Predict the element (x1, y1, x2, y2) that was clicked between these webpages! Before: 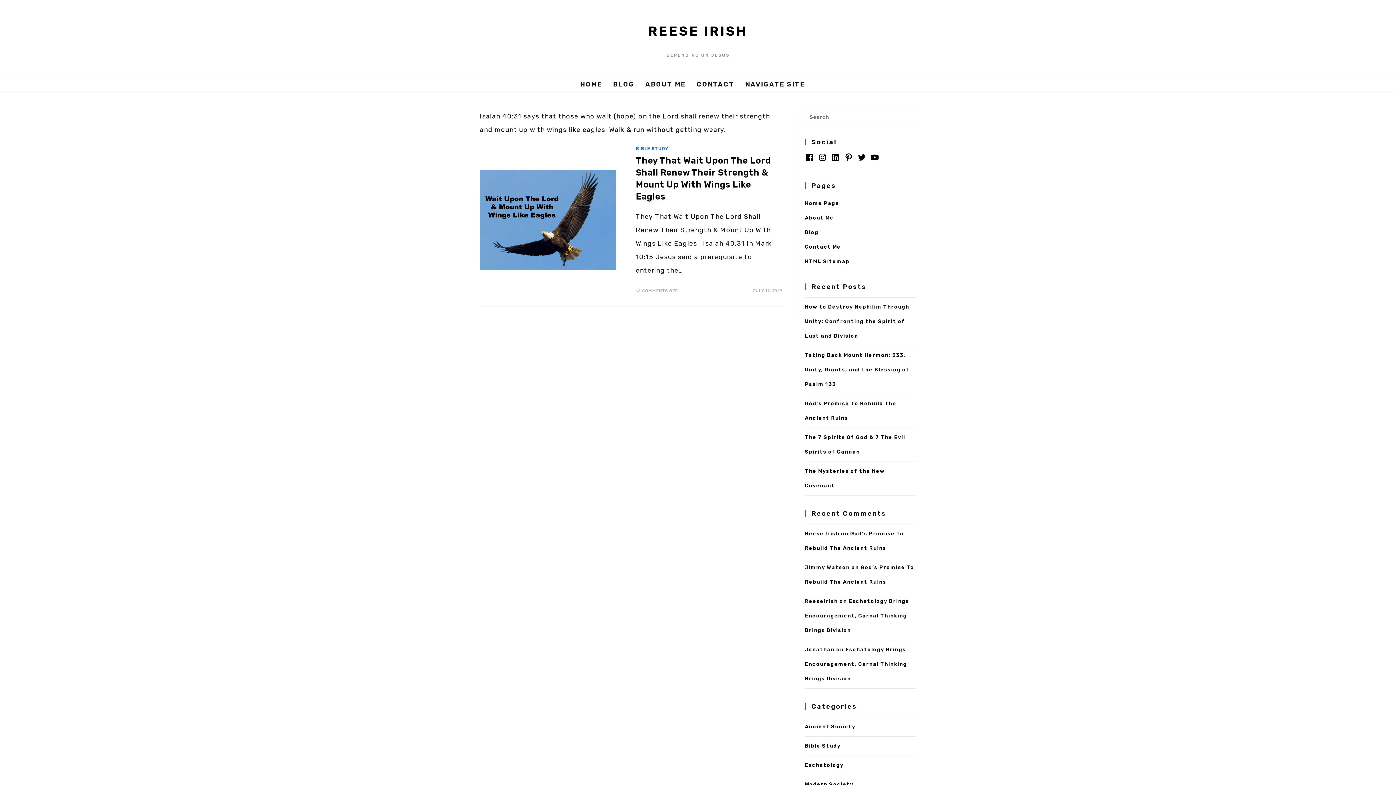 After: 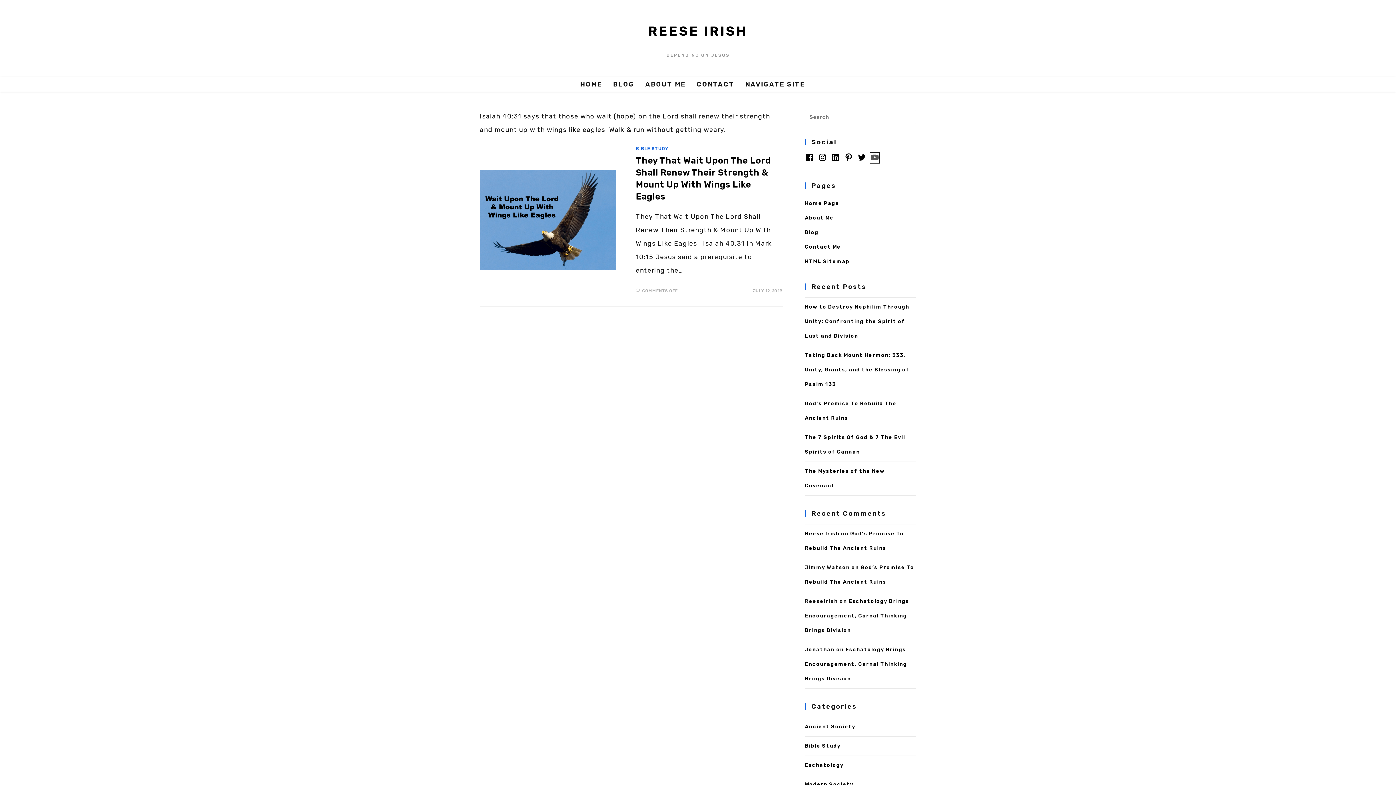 Action: label: YouTube bbox: (870, 157, 879, 163)